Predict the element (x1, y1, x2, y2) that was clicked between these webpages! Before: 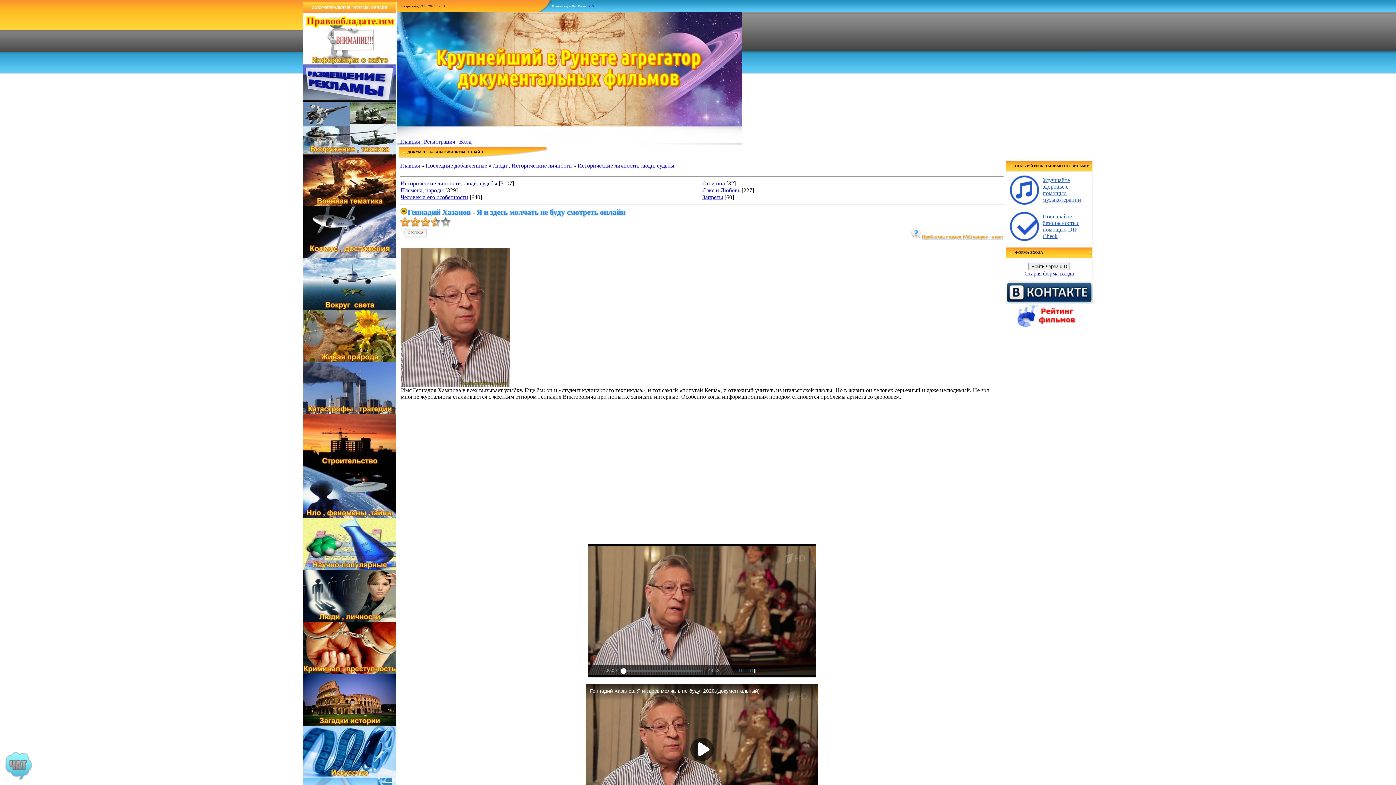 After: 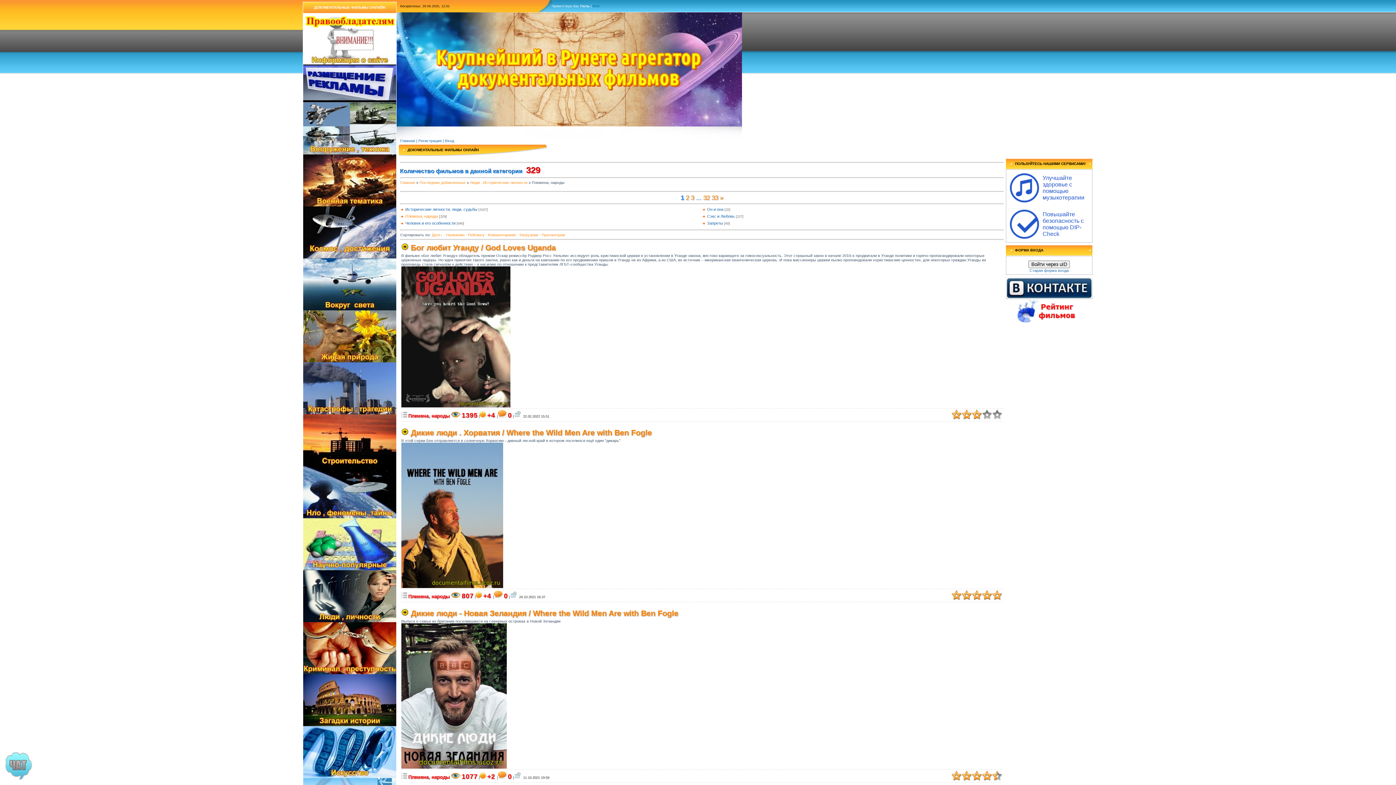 Action: label: Племена, народы bbox: (400, 187, 444, 193)